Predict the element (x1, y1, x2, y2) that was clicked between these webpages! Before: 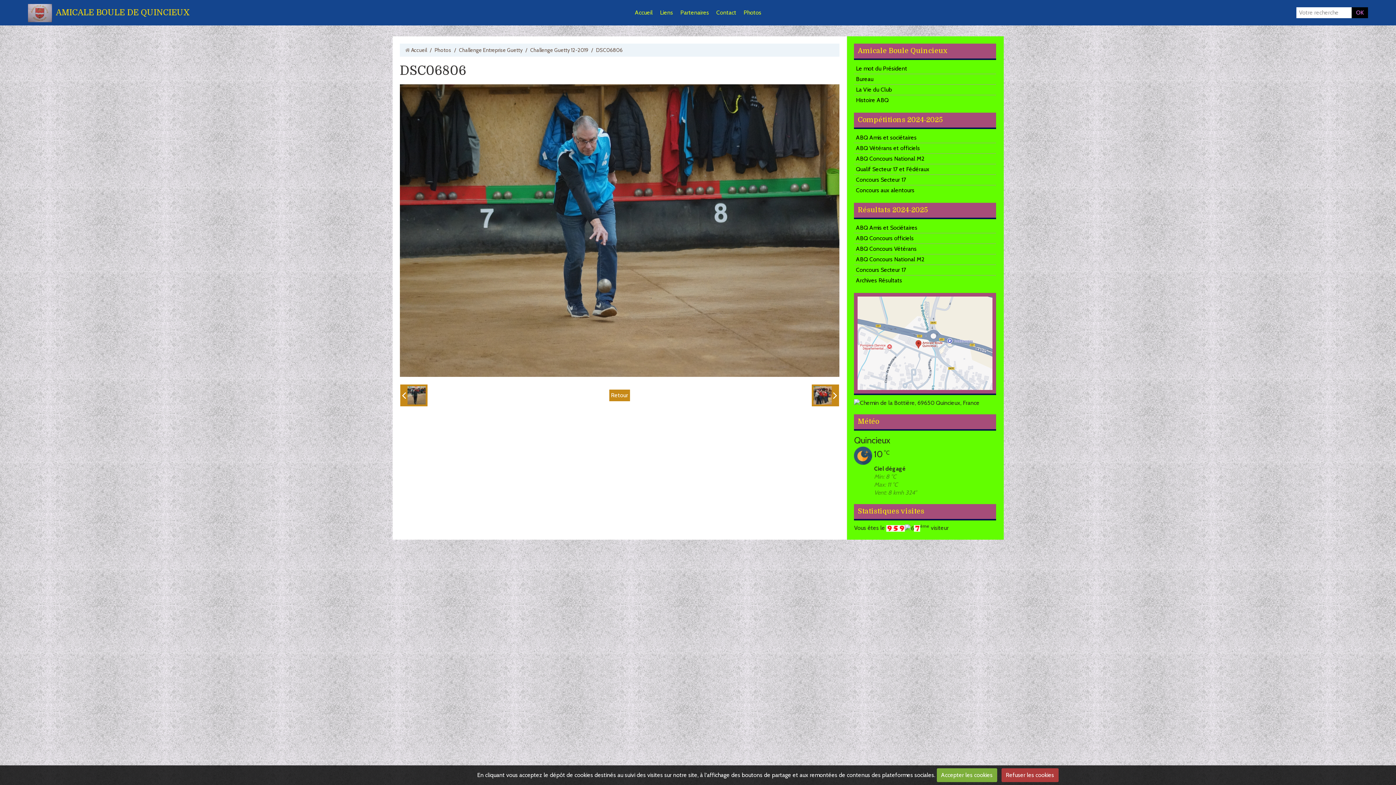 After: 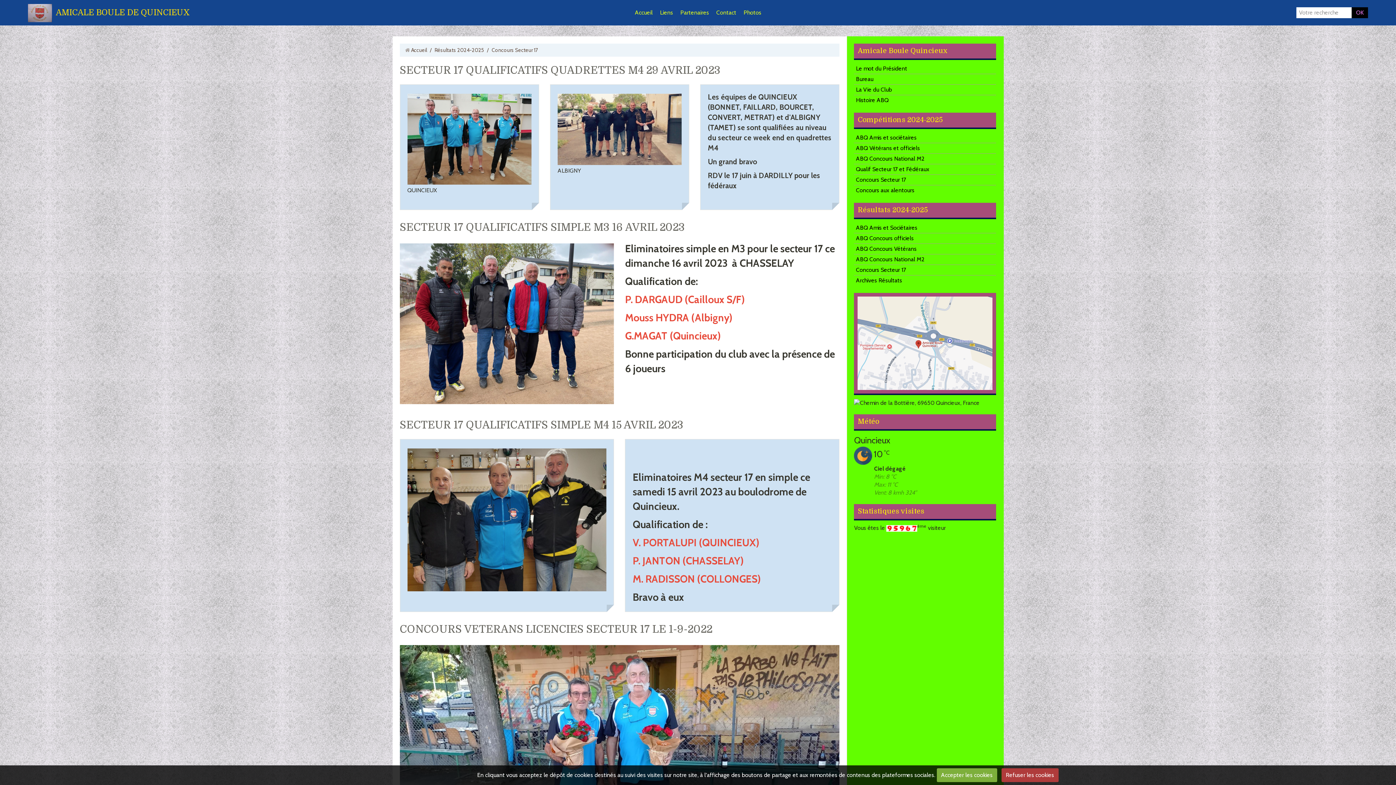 Action: label: Concours Secteur 17 bbox: (854, 265, 996, 275)